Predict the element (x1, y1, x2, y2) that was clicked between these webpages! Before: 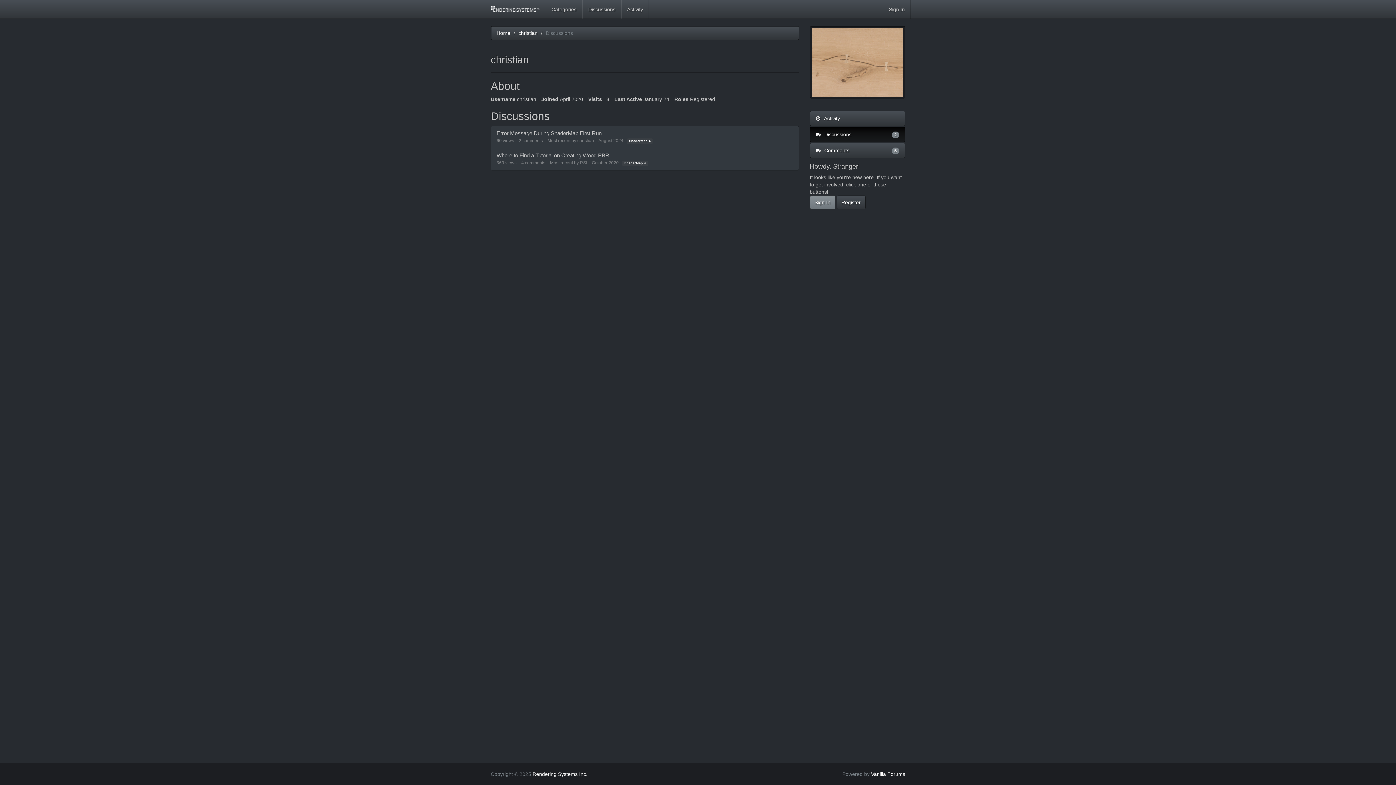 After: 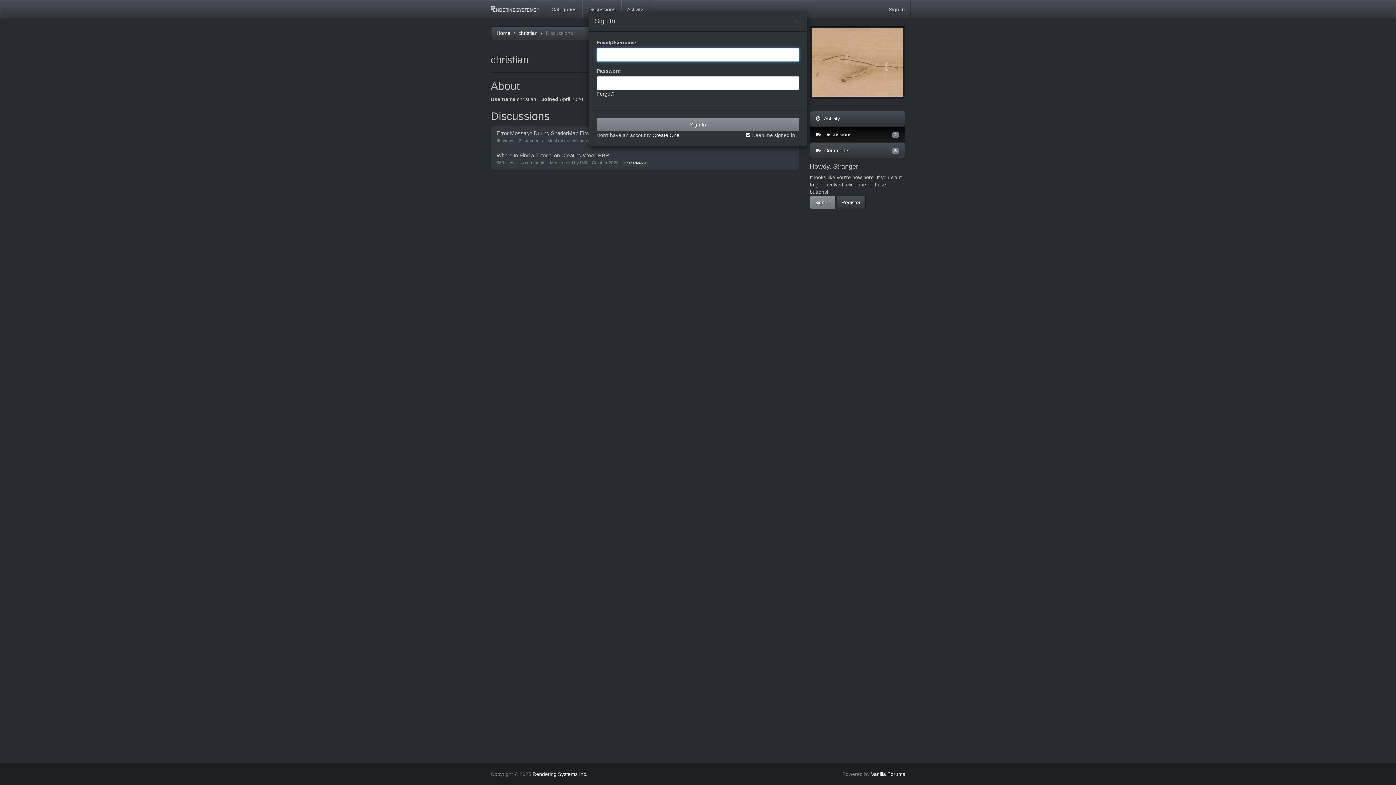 Action: label: Sign In Now bbox: (810, 195, 835, 209)